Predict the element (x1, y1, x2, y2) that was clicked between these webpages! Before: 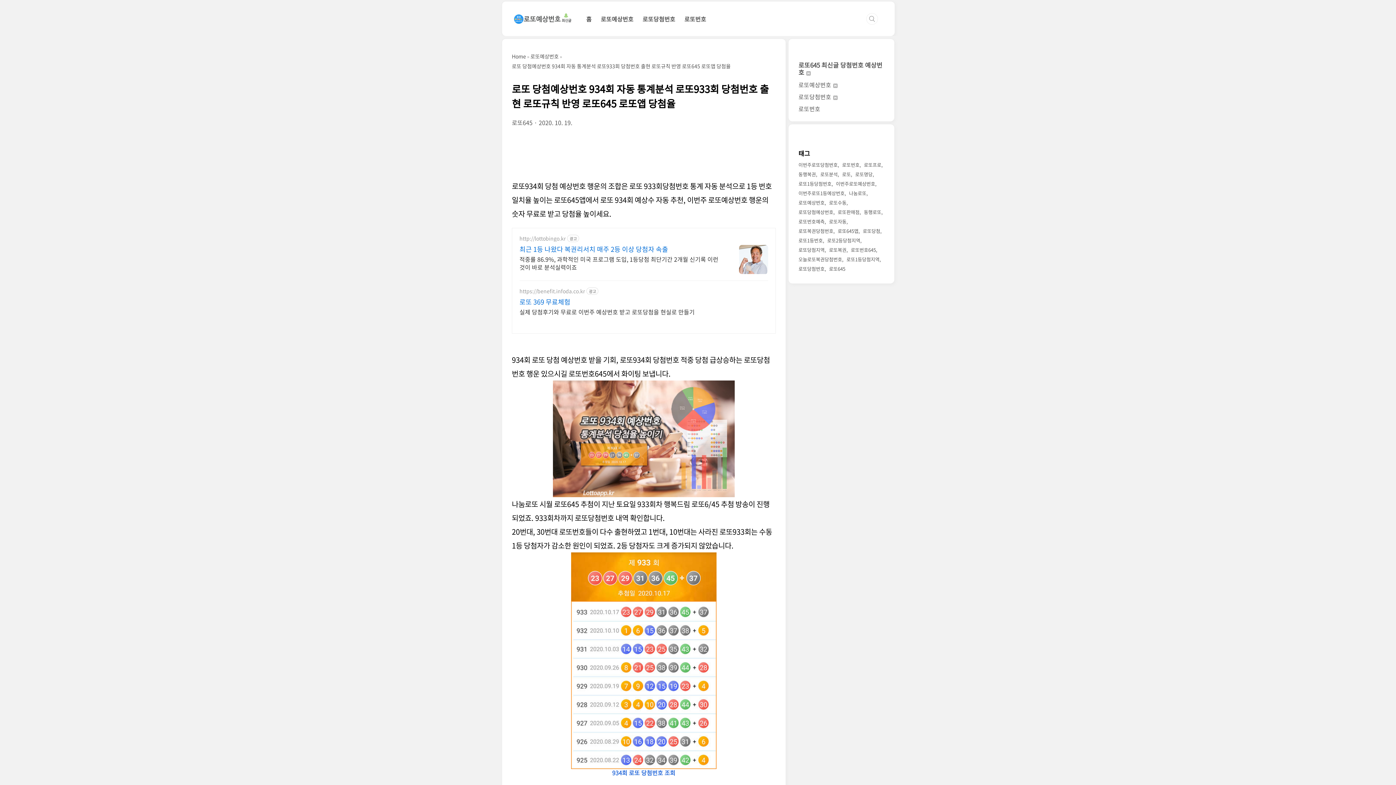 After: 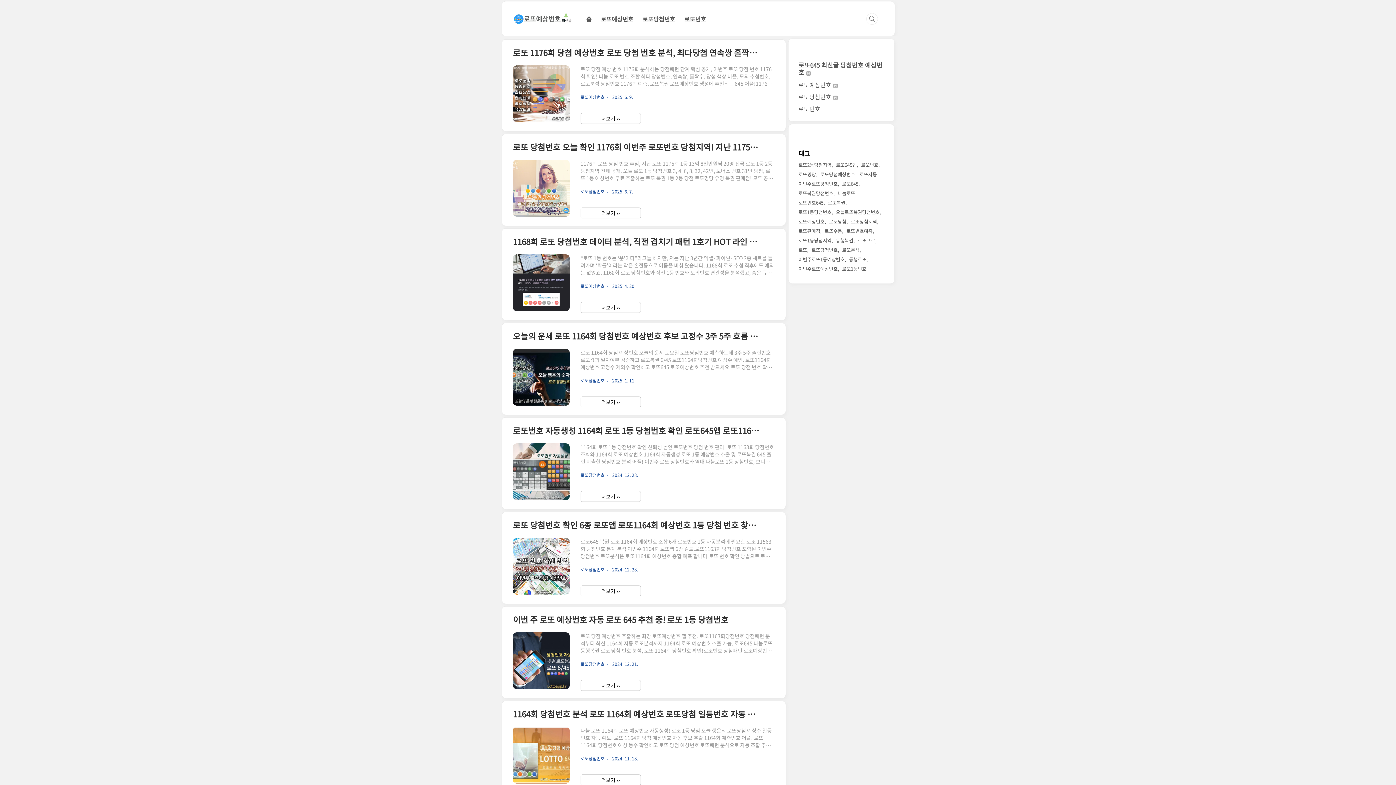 Action: label: 로또복권당첨번호 bbox: (798, 226, 835, 236)